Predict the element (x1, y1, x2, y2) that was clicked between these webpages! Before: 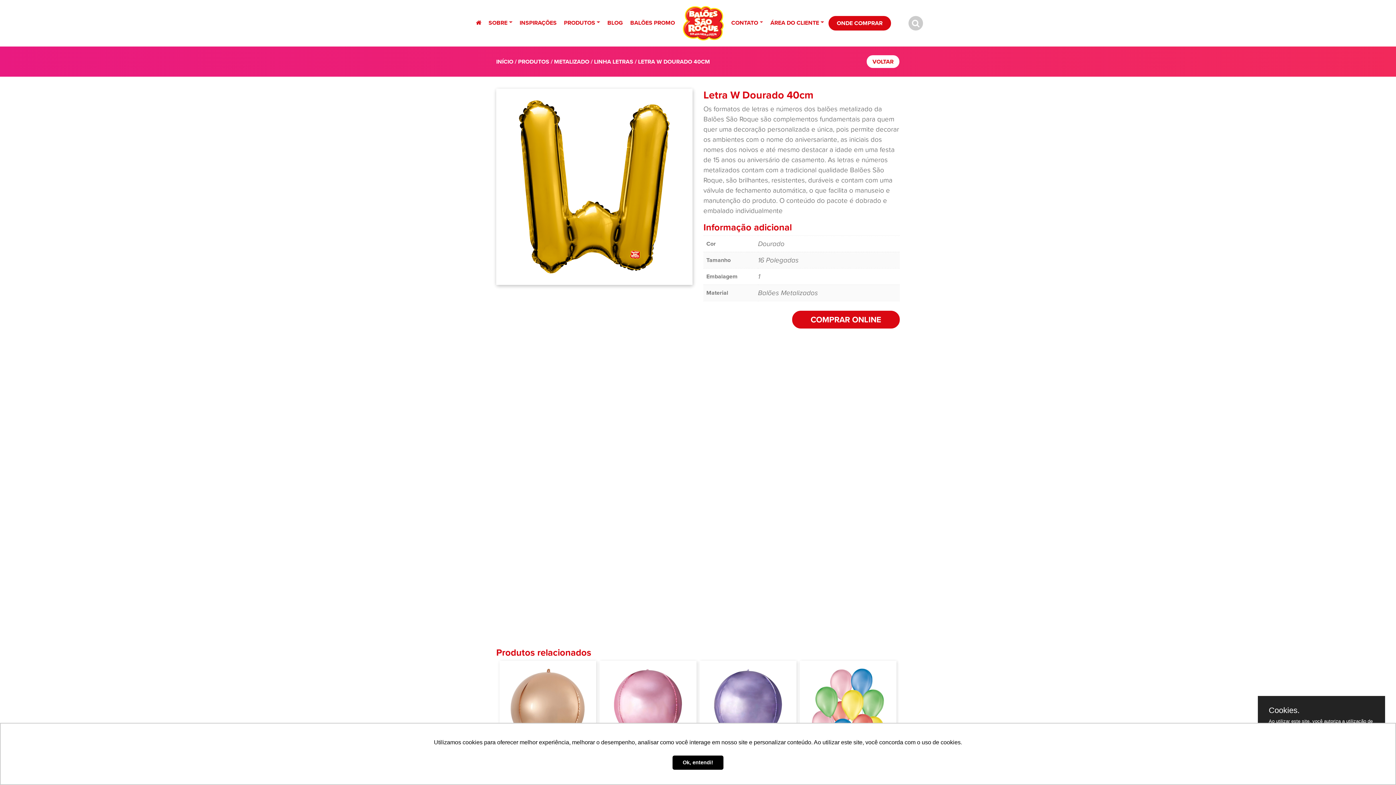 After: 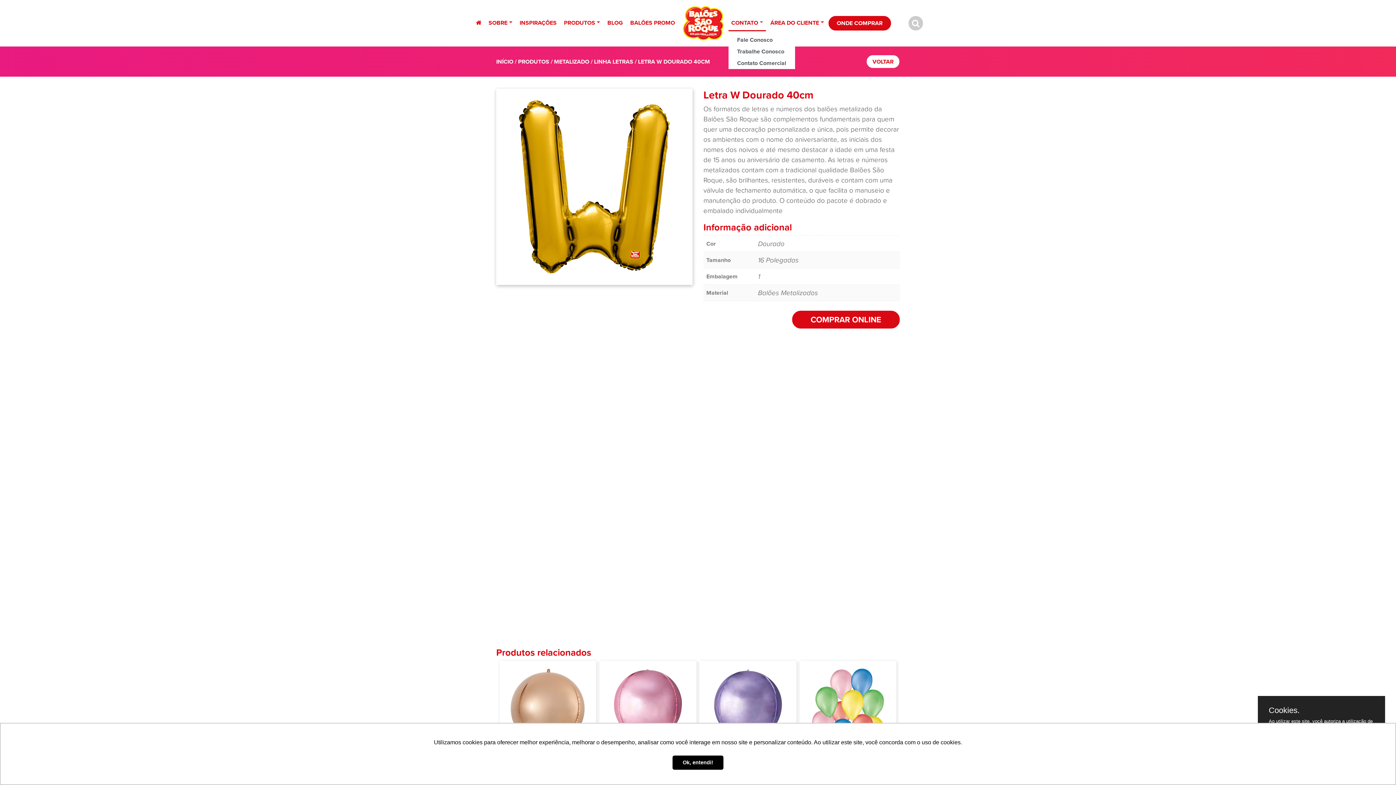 Action: bbox: (728, 15, 766, 31) label: CONTATO